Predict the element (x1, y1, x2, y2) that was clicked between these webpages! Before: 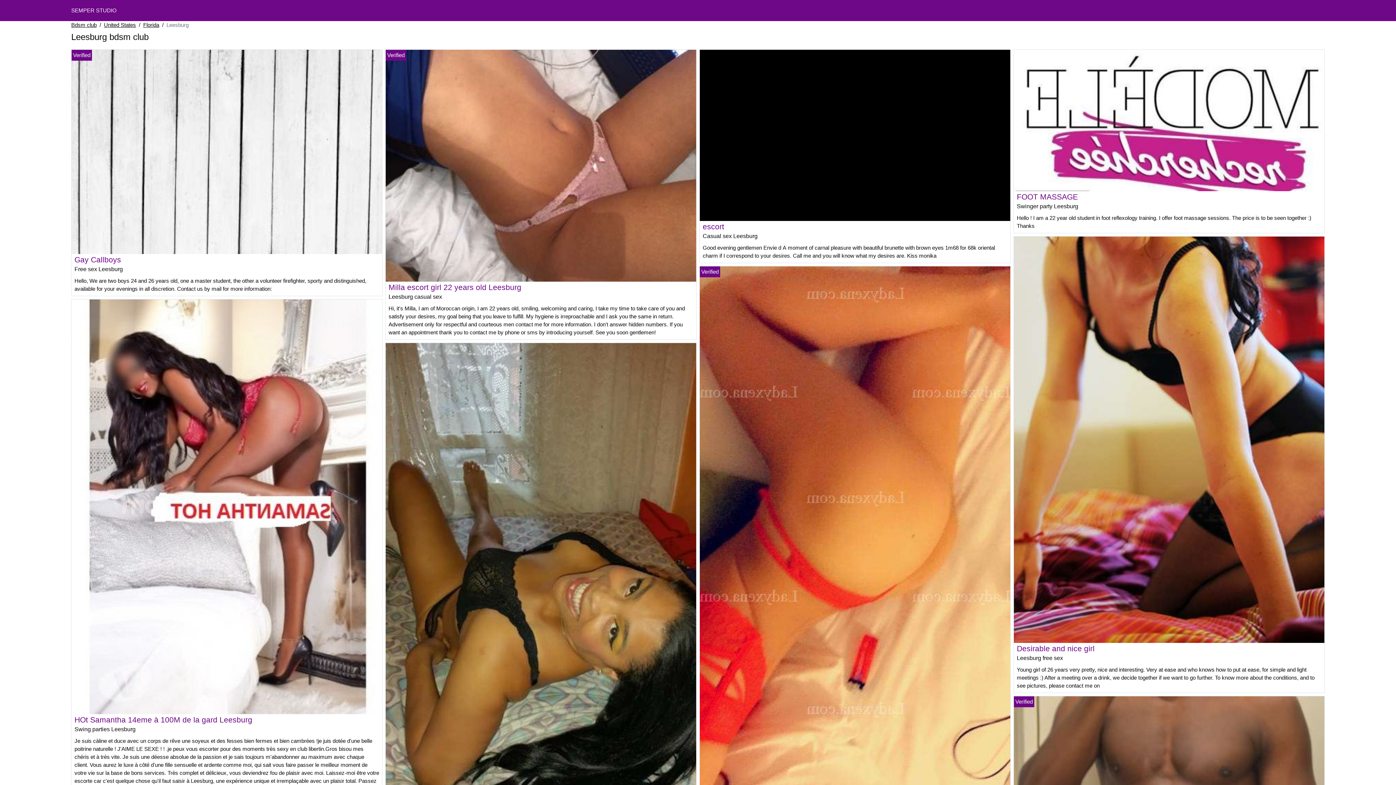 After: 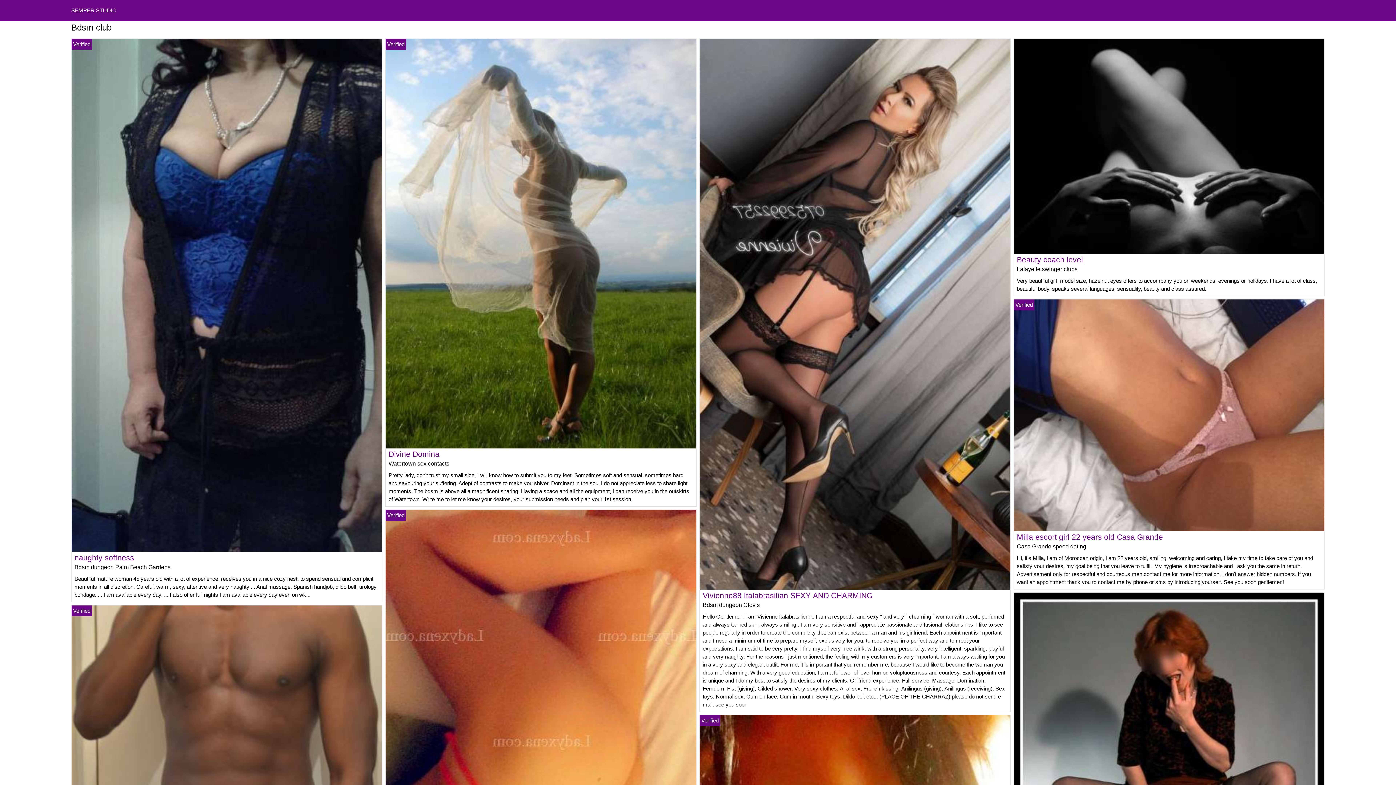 Action: bbox: (71, 21, 96, 29) label: Bdsm club